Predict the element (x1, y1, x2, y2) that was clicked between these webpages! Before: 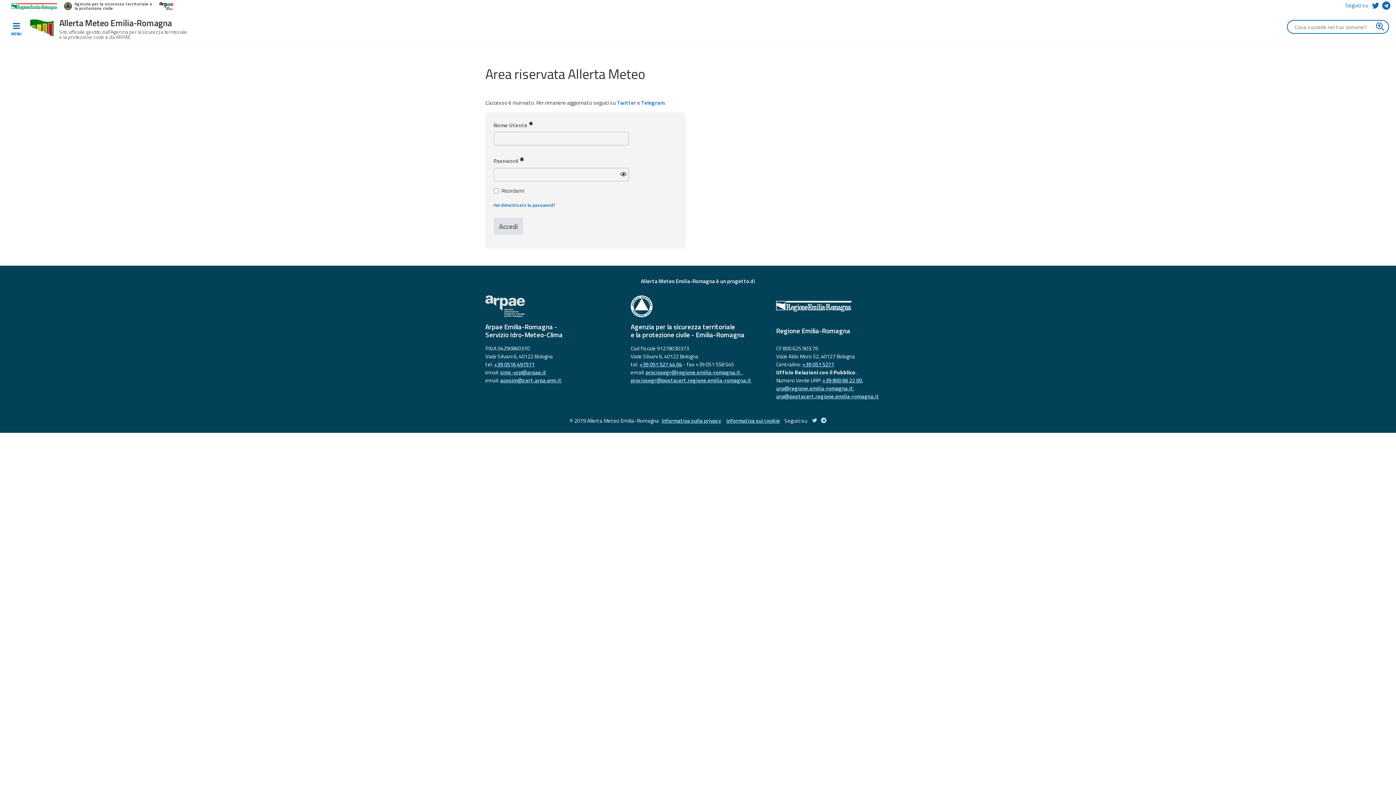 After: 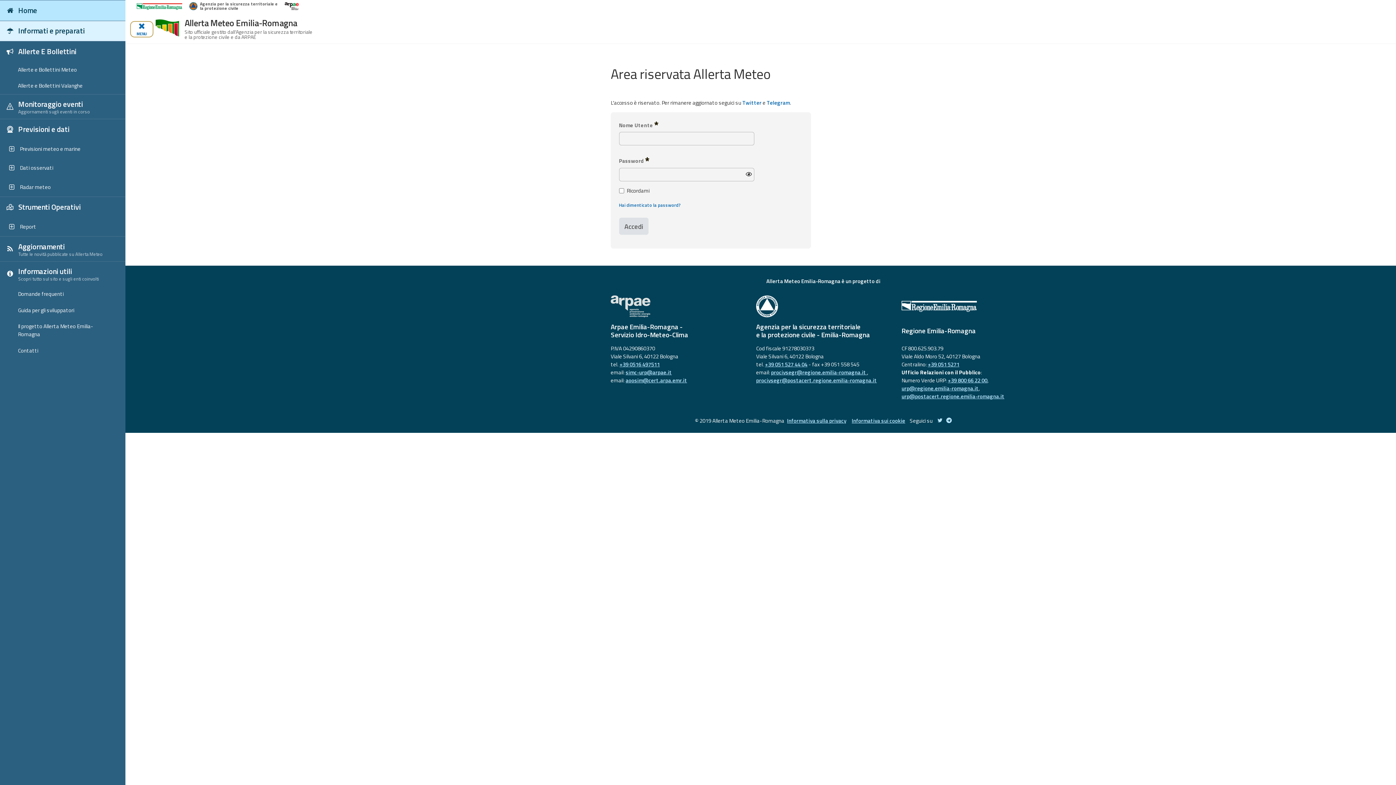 Action: bbox: (5, 21, 27, 36) label: Toggle navigation